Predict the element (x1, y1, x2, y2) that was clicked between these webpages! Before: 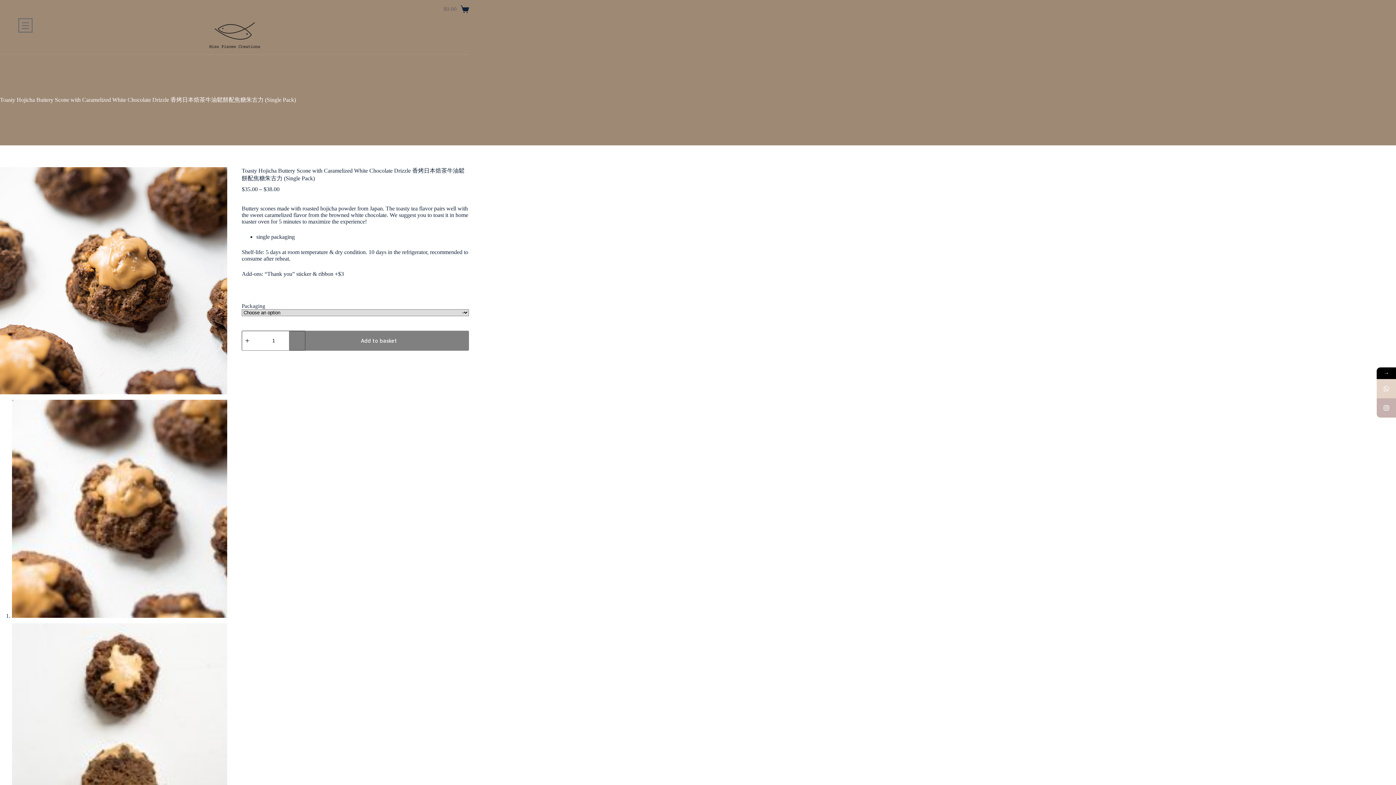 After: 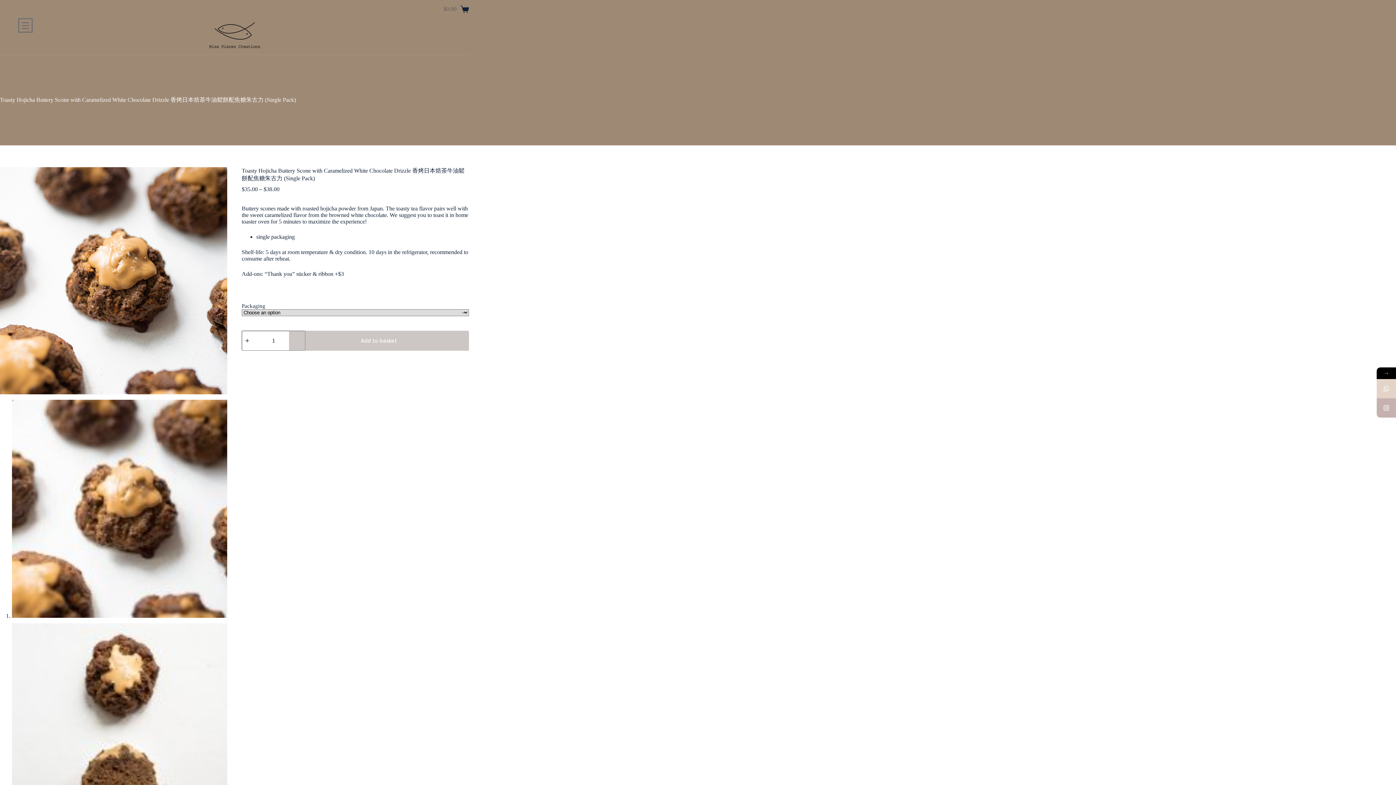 Action: label: Add to basket bbox: (289, 330, 469, 350)